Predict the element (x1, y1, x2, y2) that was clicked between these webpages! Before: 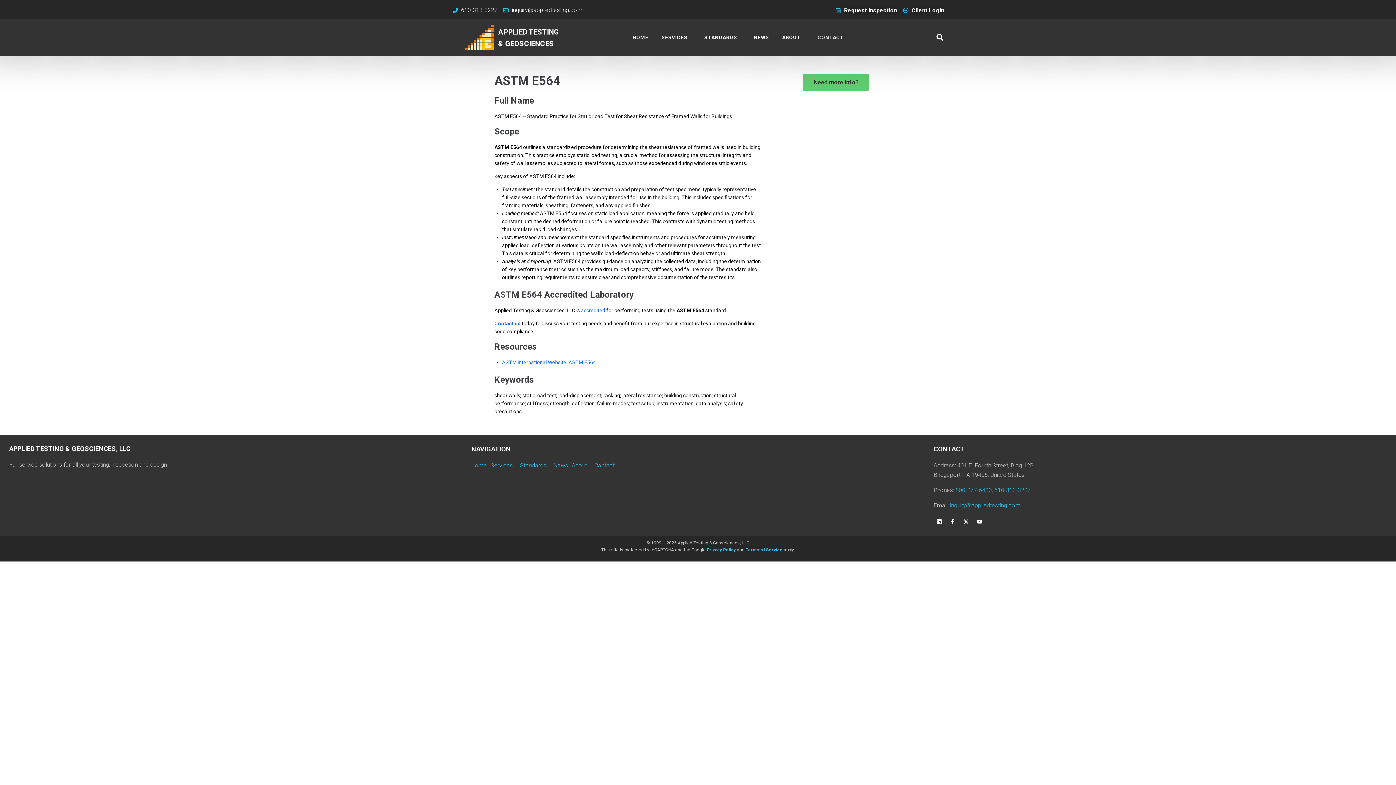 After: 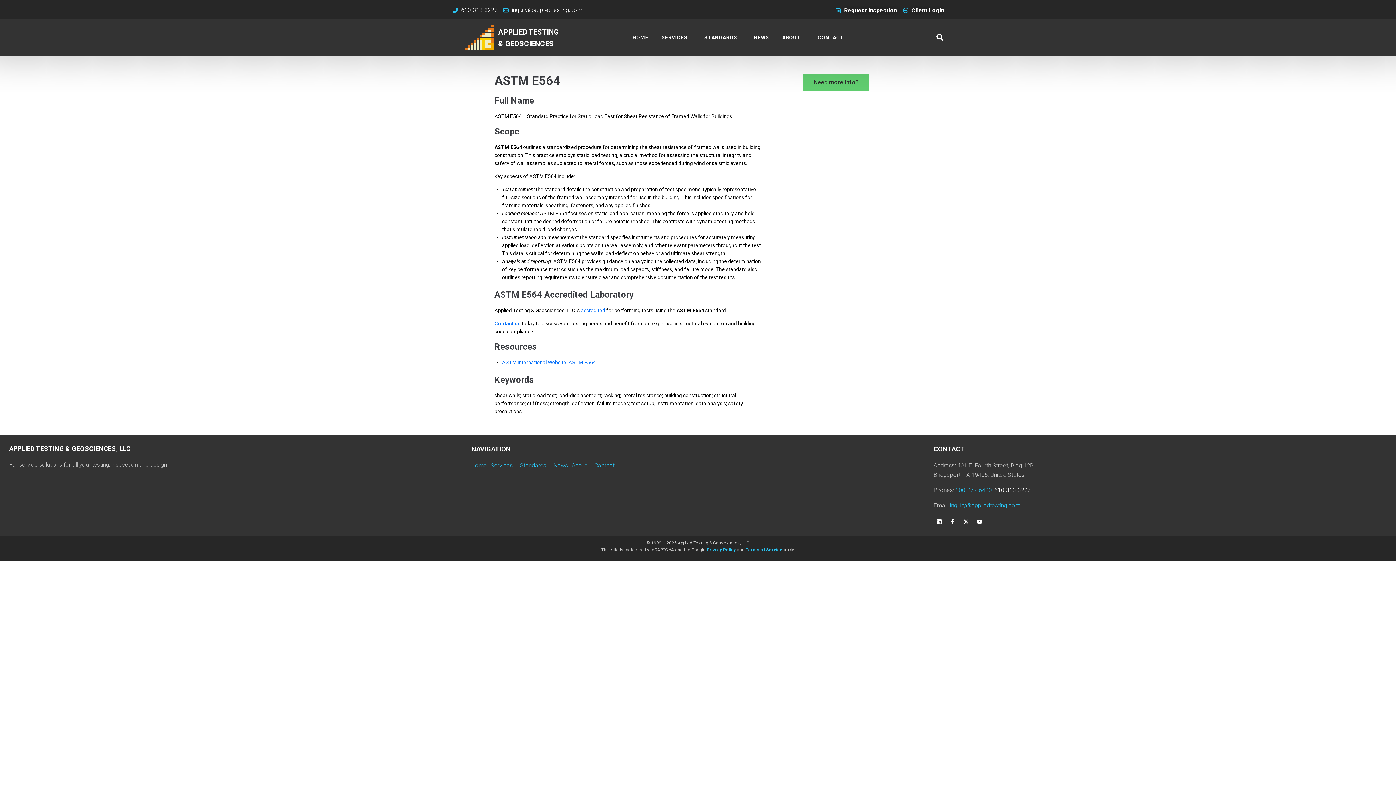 Action: label: 610-313-3227 bbox: (994, 486, 1031, 493)